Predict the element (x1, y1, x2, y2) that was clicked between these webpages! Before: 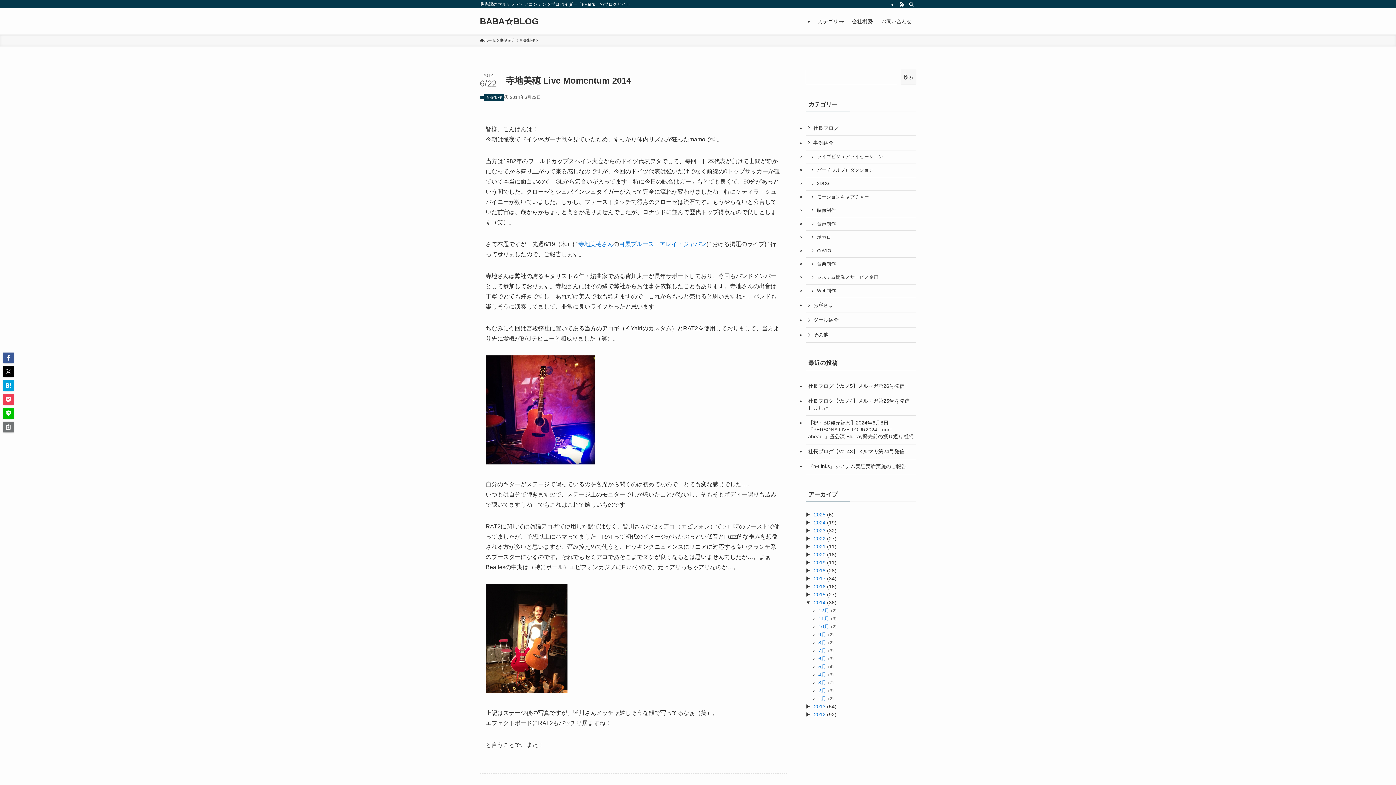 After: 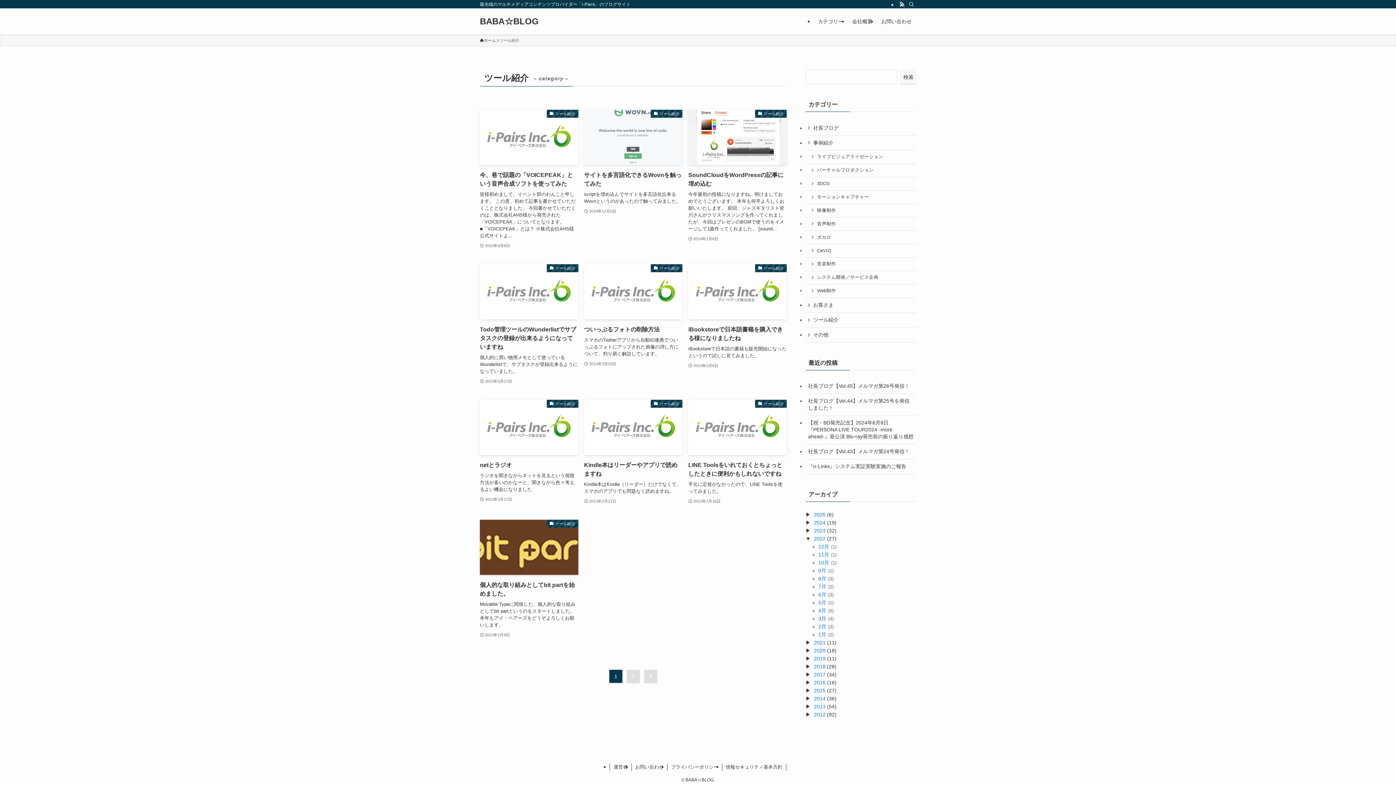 Action: bbox: (805, 312, 916, 327) label: ツール紹介